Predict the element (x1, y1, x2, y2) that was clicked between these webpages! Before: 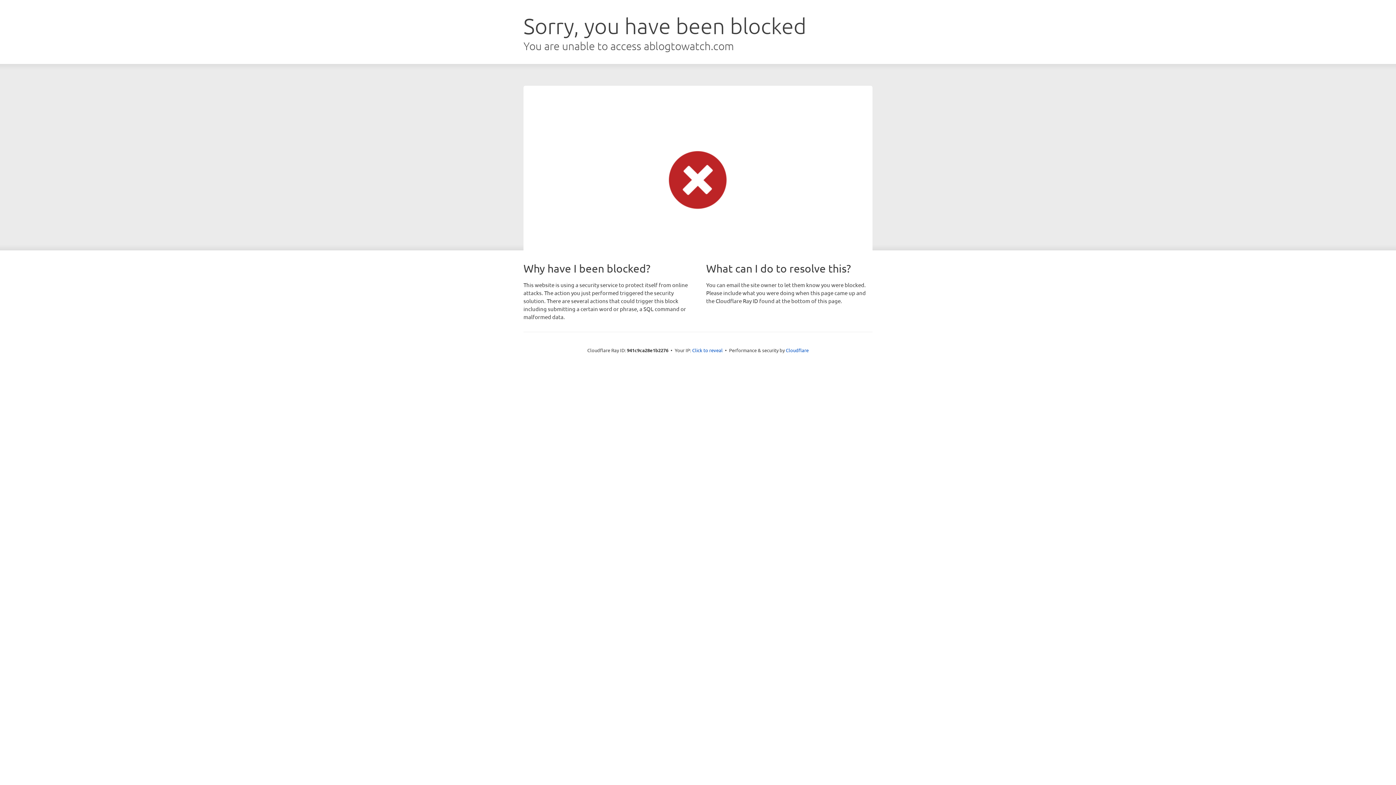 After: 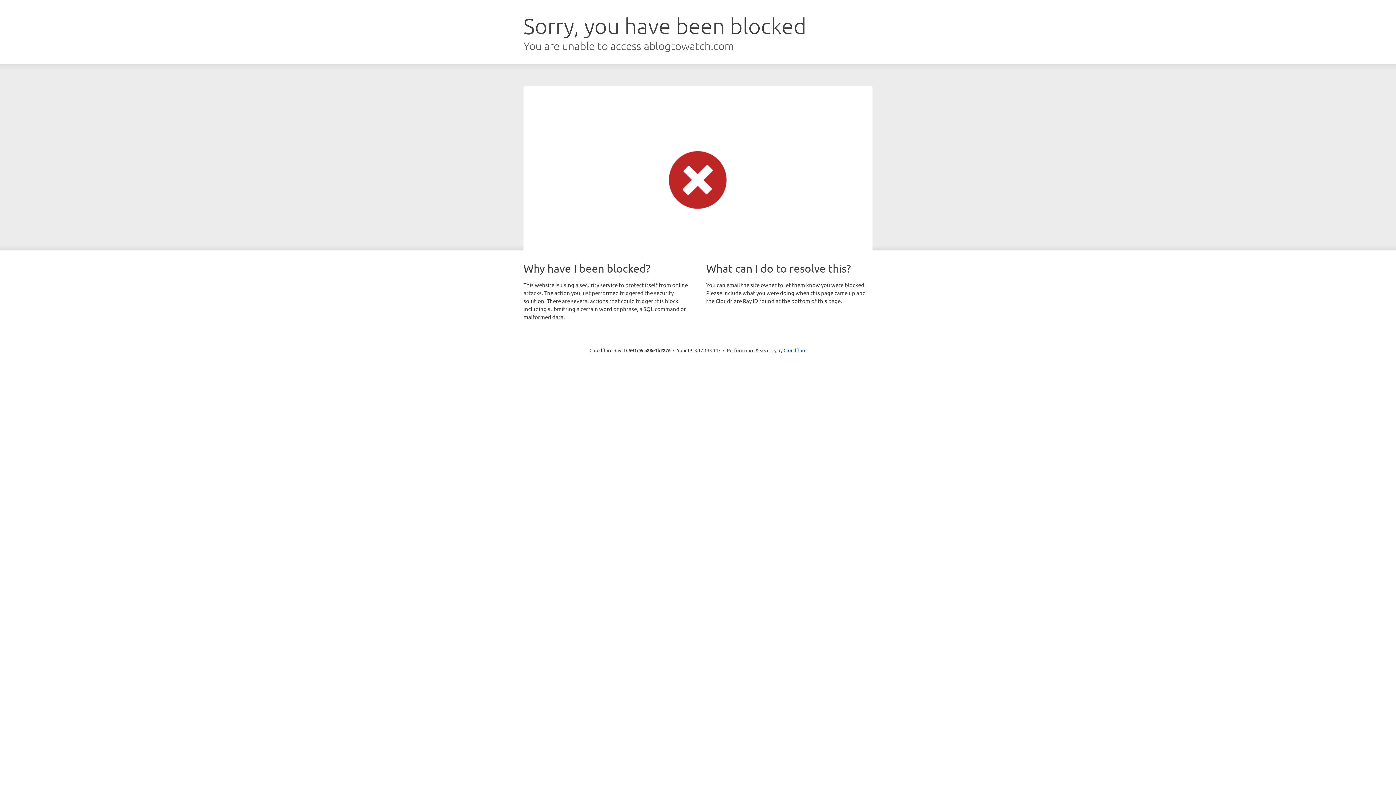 Action: bbox: (692, 346, 722, 353) label: Click to reveal